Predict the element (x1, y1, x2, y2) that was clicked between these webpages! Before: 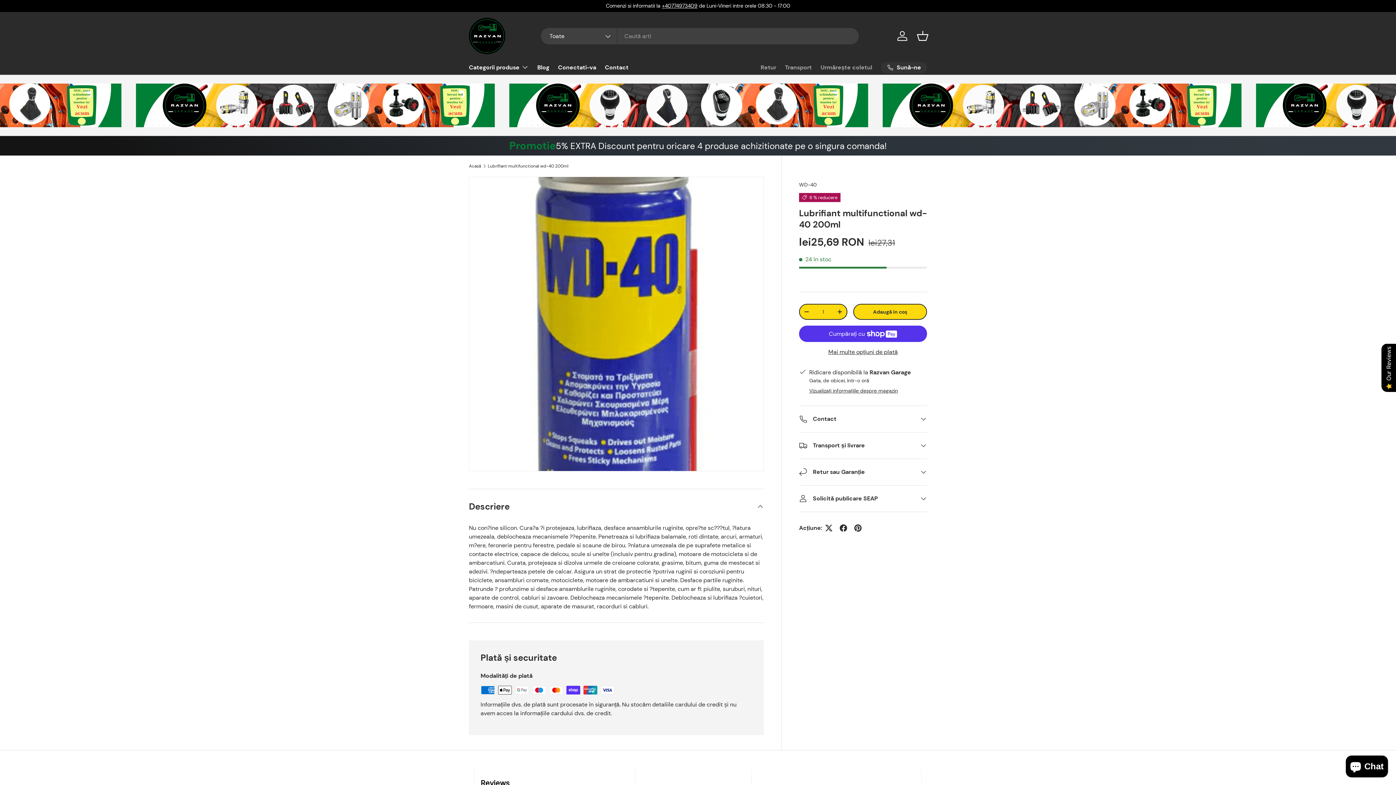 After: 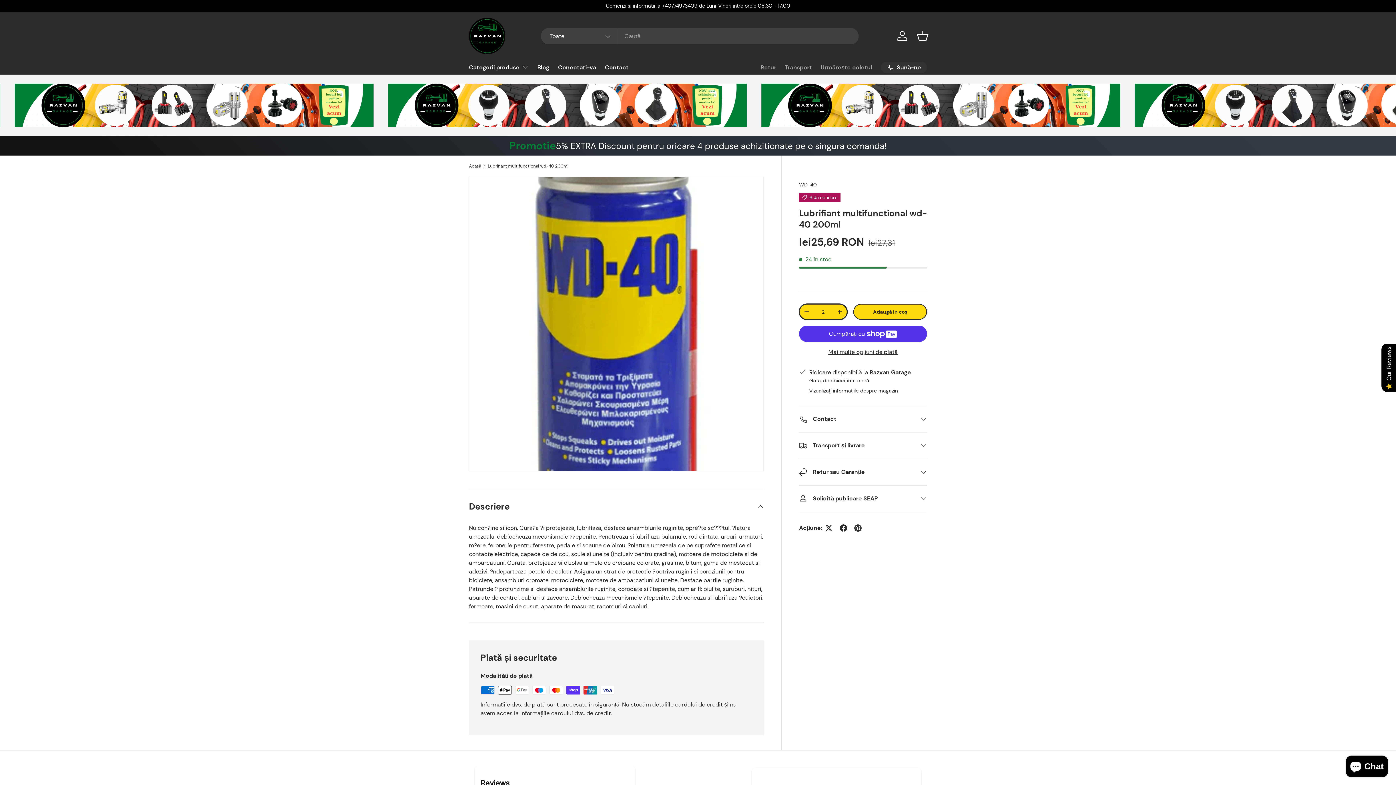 Action: bbox: (833, 306, 846, 317) label: +